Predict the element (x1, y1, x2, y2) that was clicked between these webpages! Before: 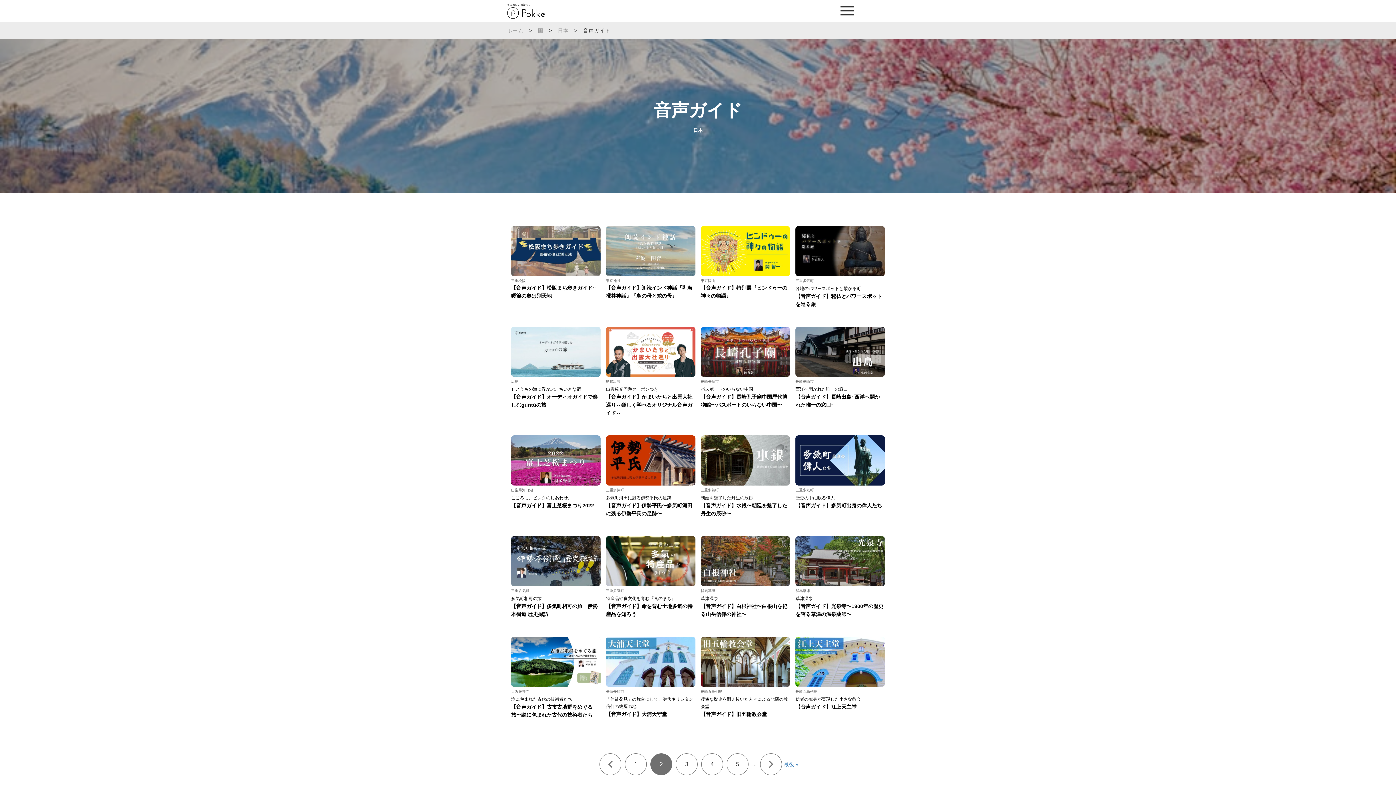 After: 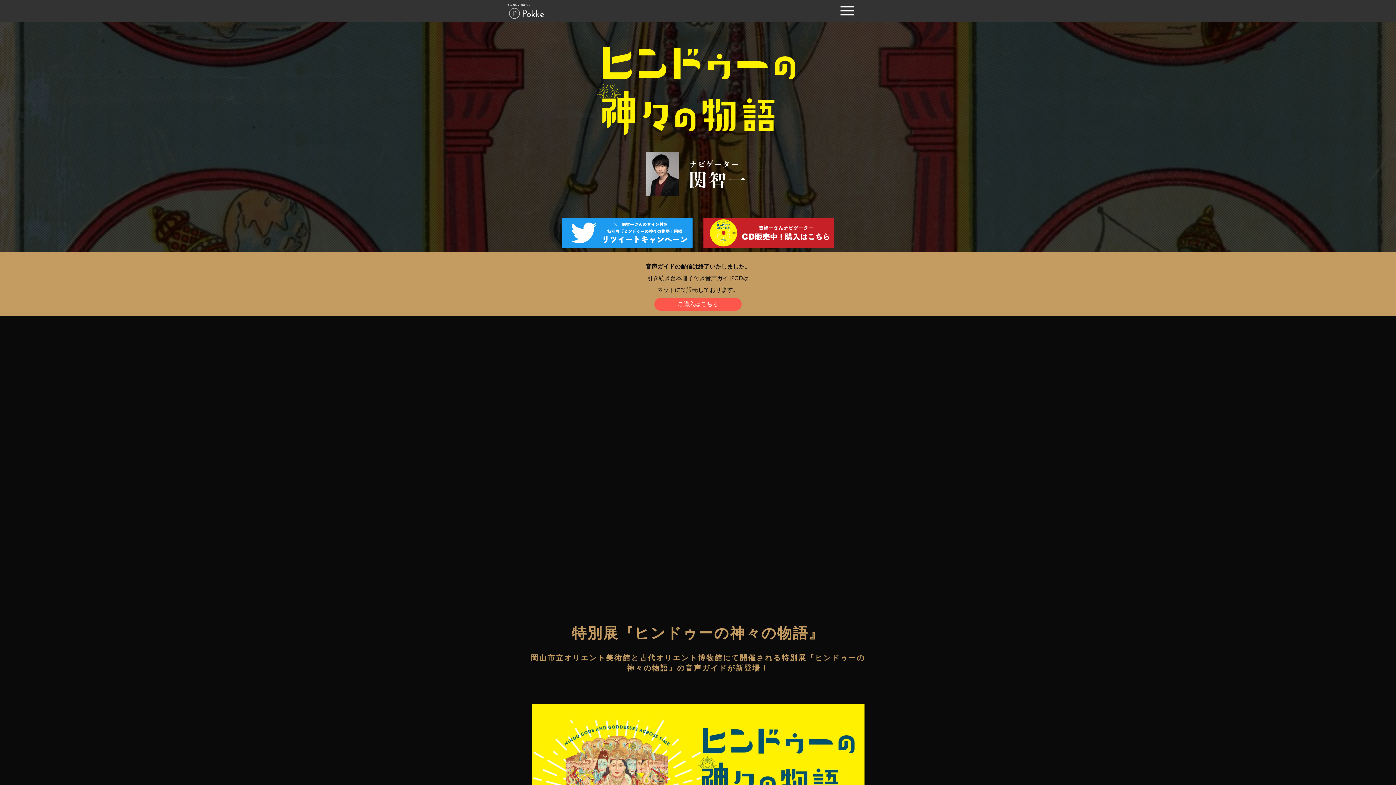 Action: label: 東京岡山
【音声ガイド】特別展『ヒンドゥーの神々の物語』 bbox: (700, 226, 790, 308)